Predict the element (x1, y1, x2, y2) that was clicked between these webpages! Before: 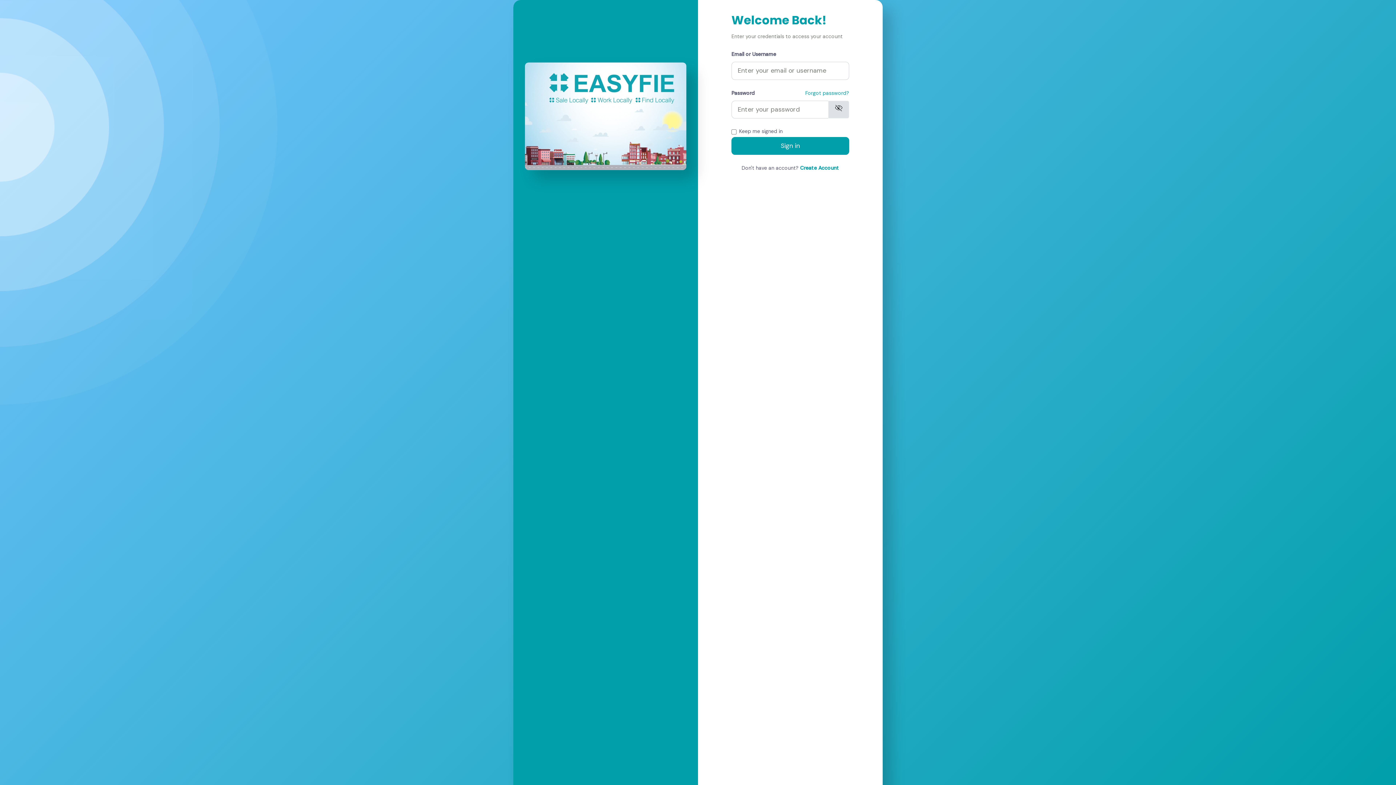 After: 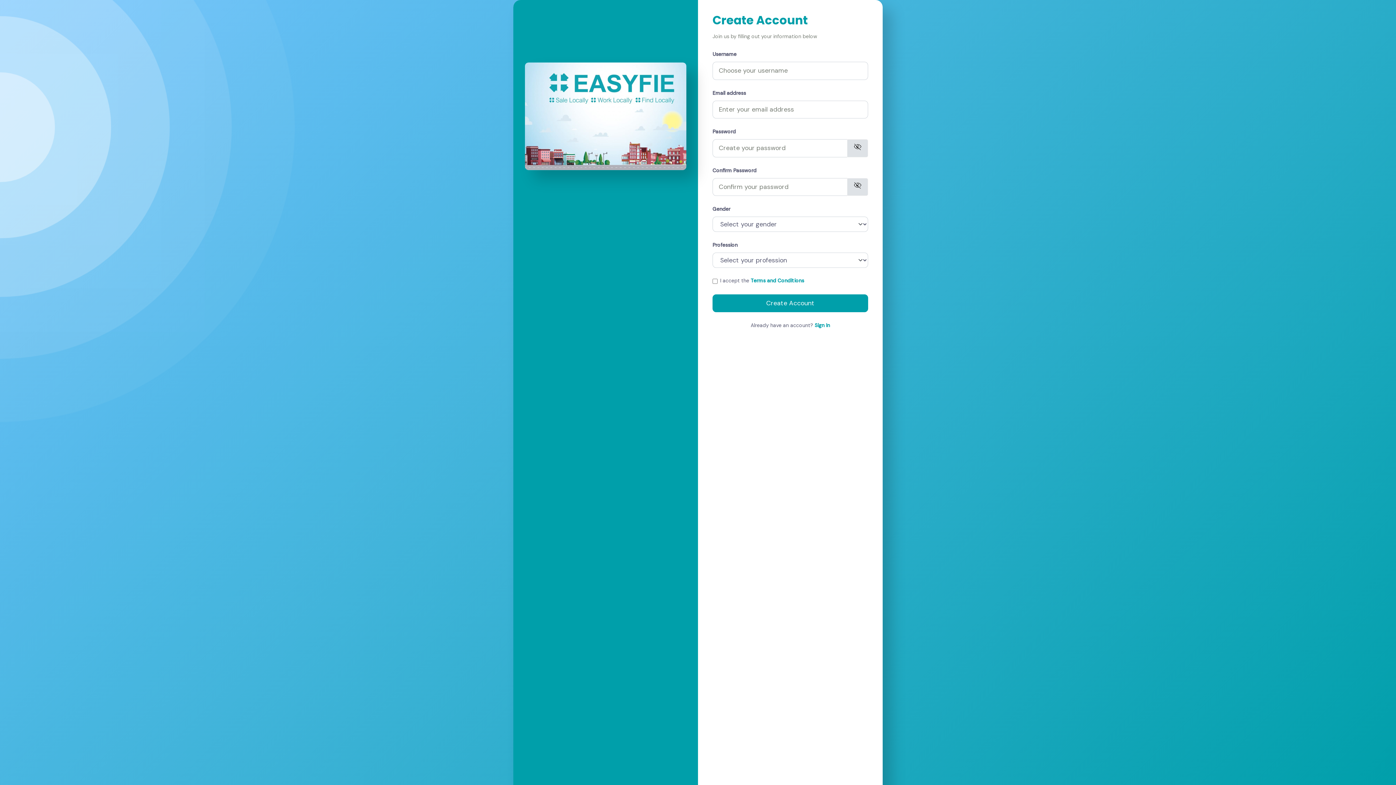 Action: label: Create Account bbox: (800, 164, 839, 171)